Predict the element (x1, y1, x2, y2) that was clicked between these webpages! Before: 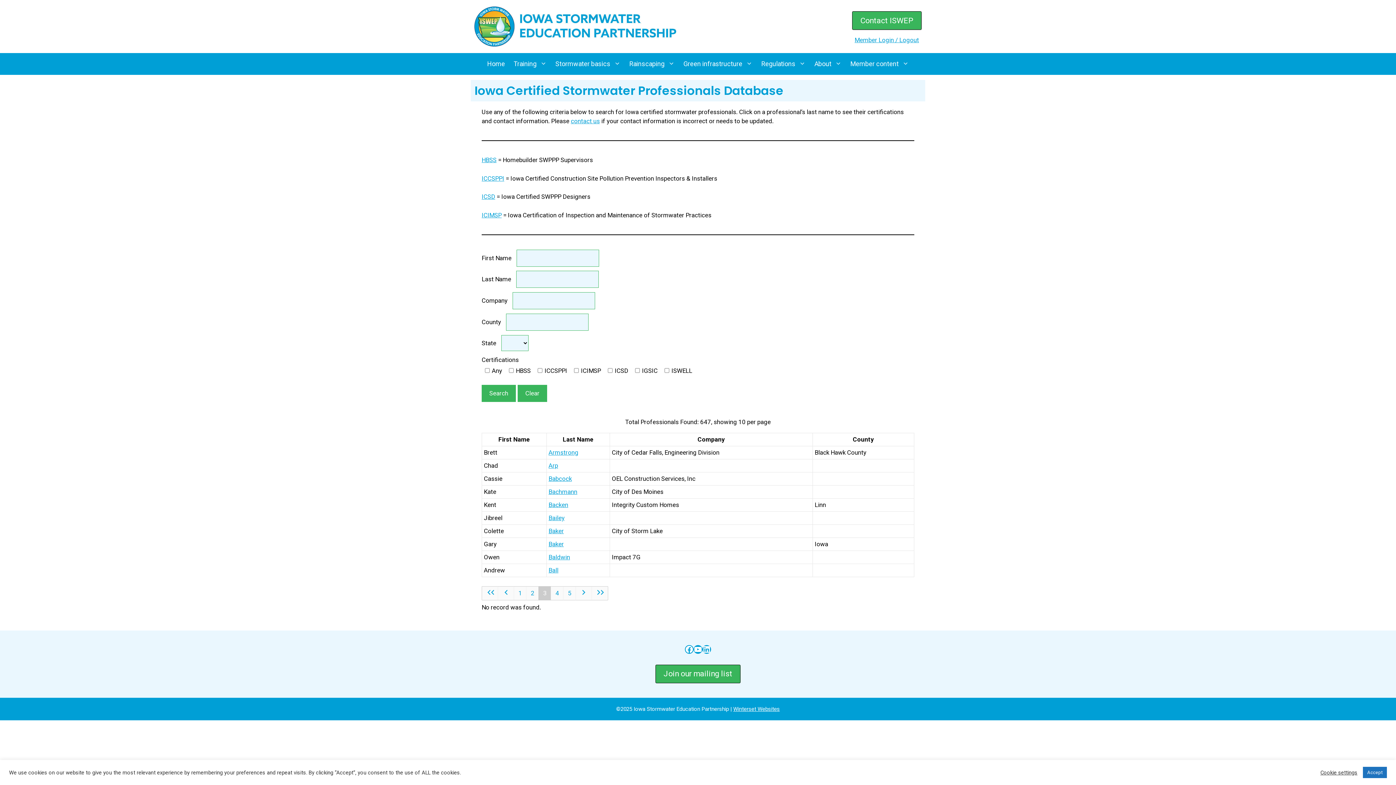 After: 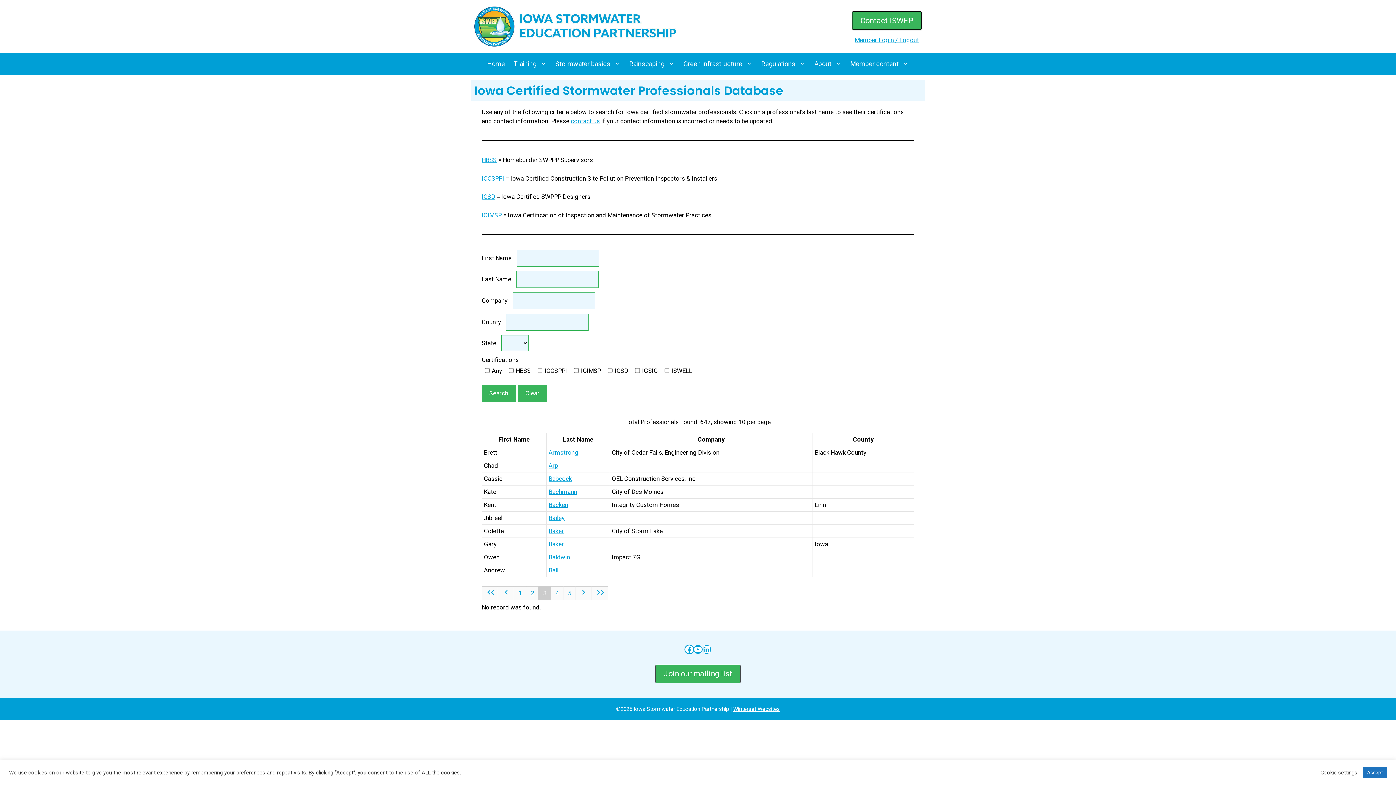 Action: bbox: (685, 645, 693, 654) label: Facebook